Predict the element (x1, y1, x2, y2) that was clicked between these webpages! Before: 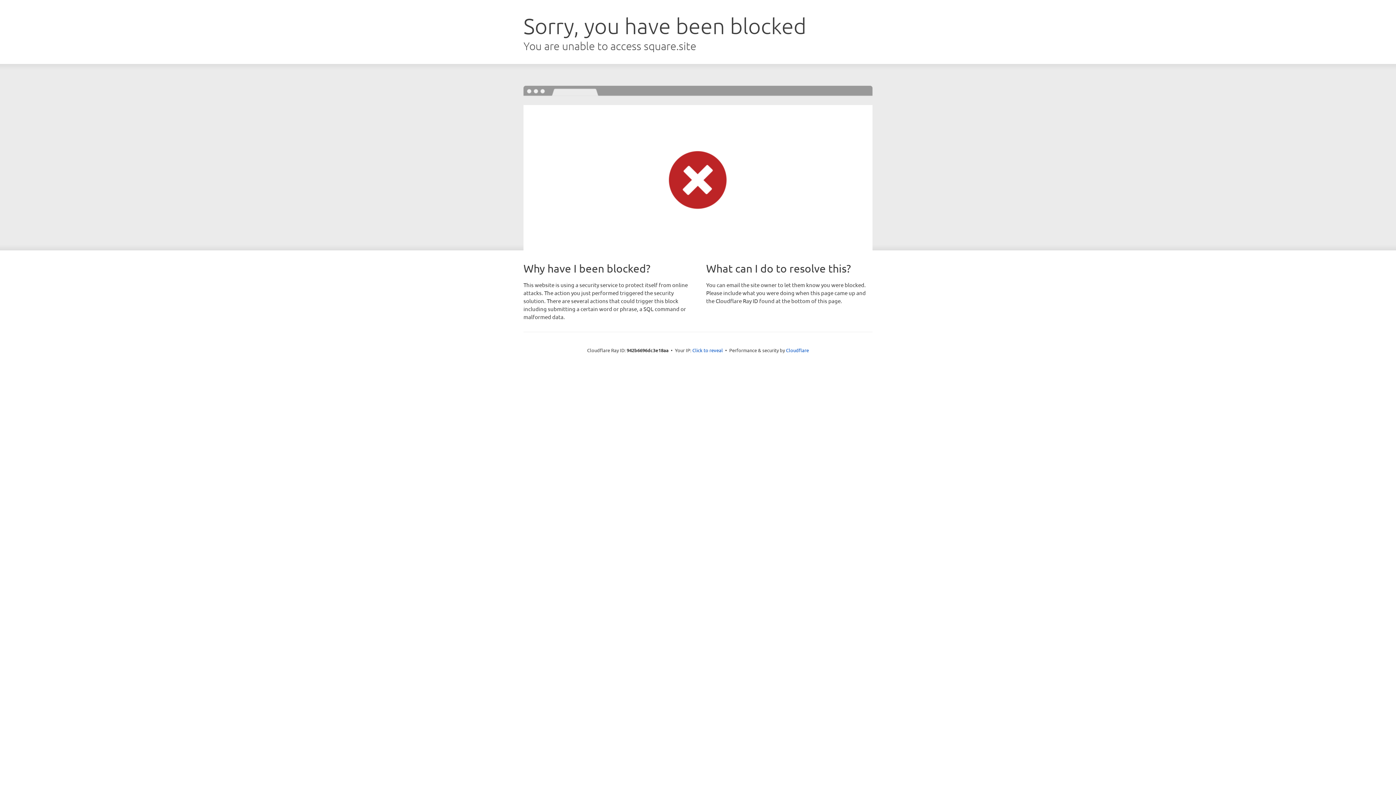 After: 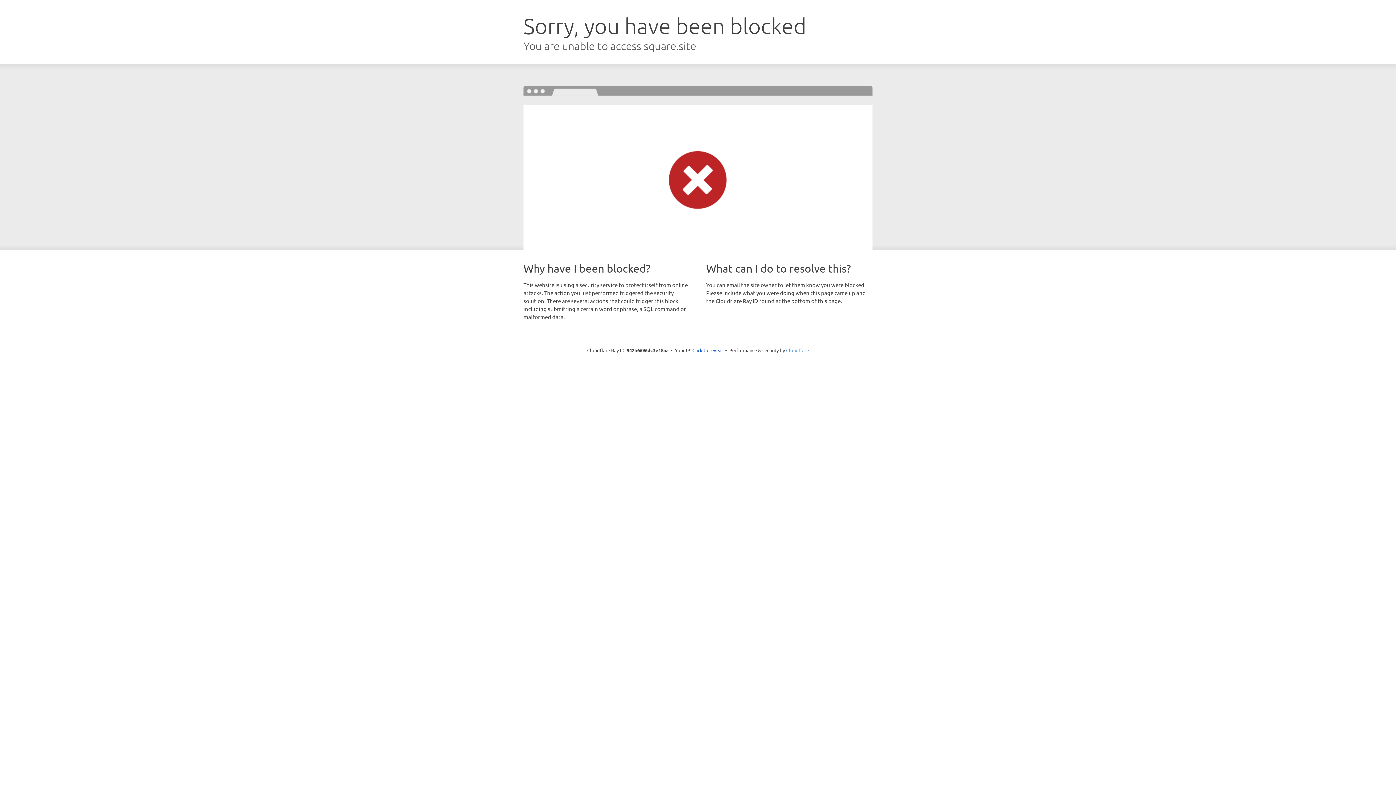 Action: bbox: (786, 347, 809, 353) label: Cloudflare